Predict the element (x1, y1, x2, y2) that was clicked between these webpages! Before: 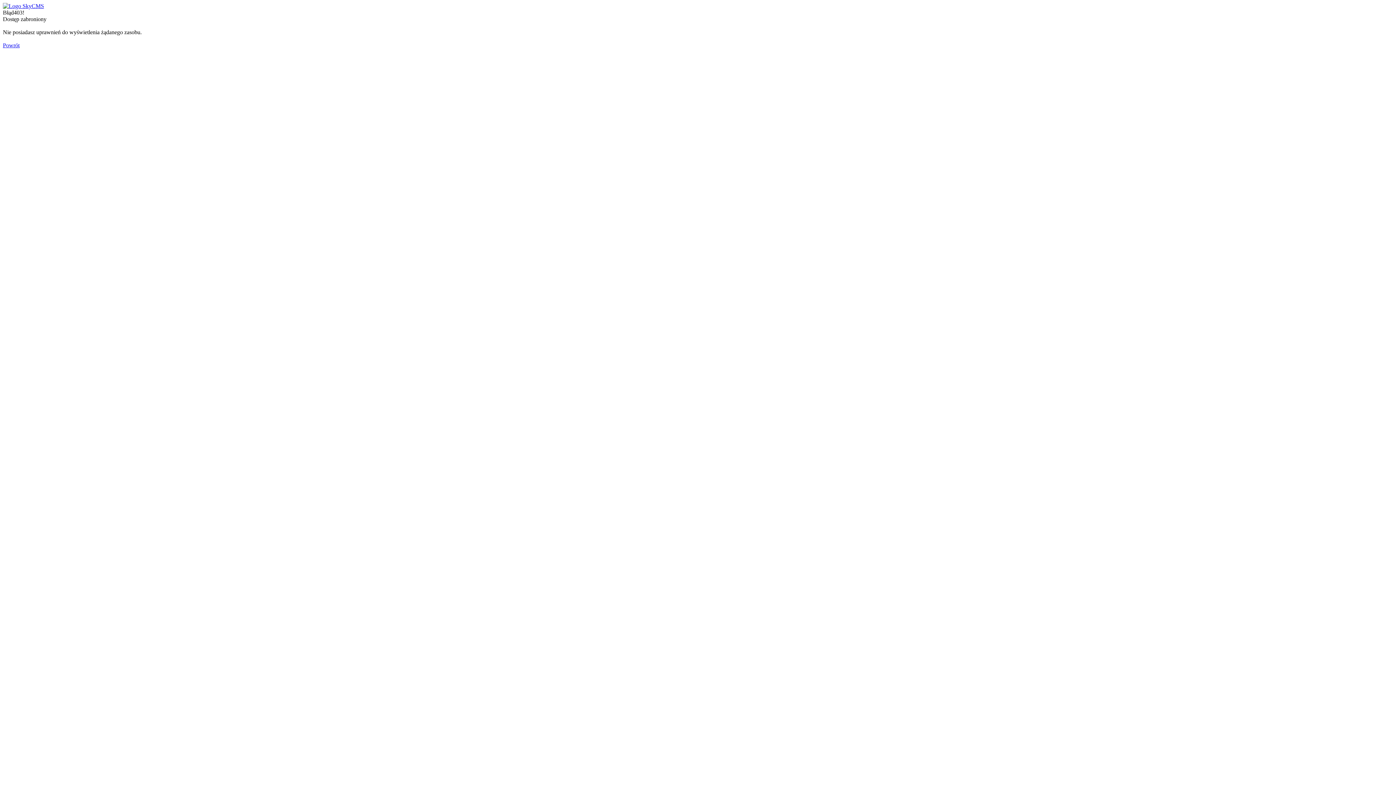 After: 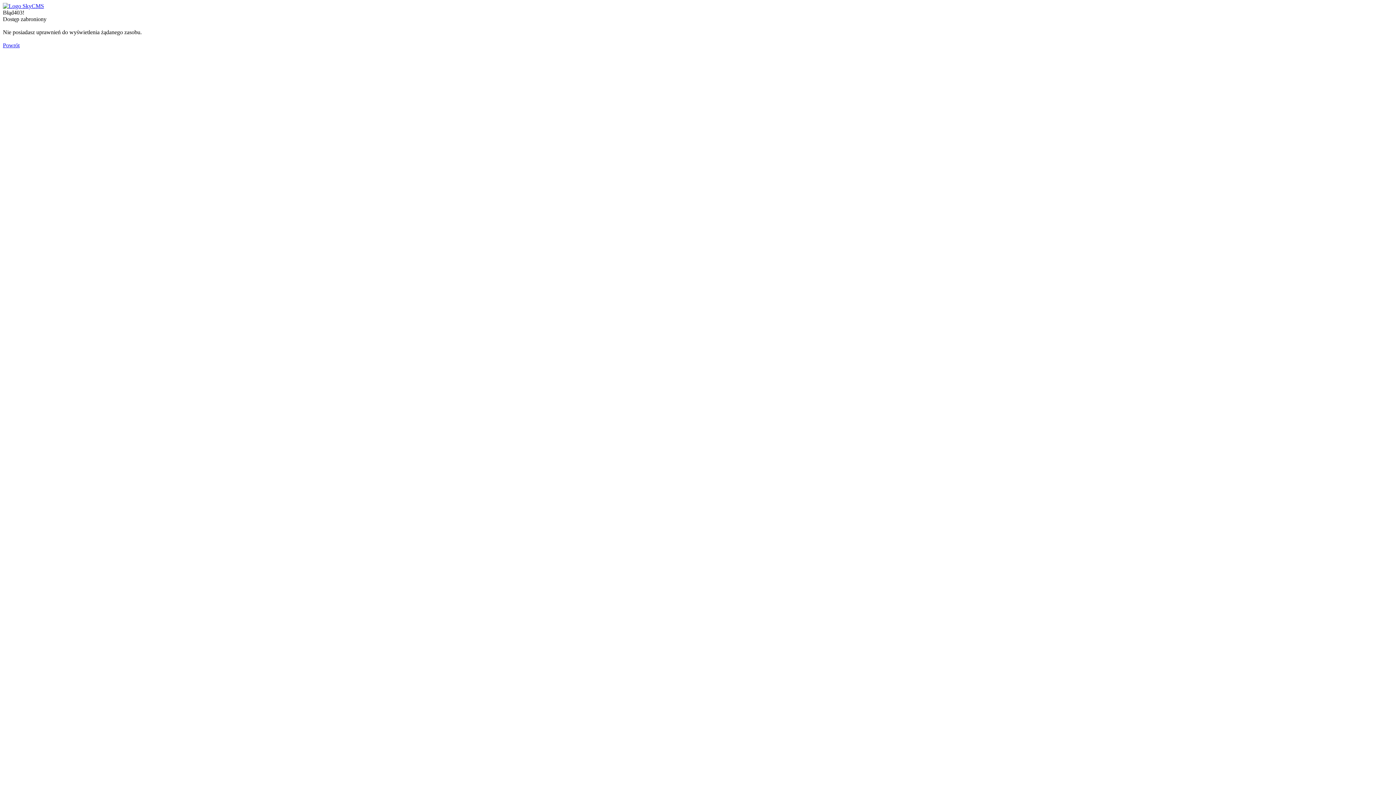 Action: label: Powrót bbox: (2, 42, 19, 48)